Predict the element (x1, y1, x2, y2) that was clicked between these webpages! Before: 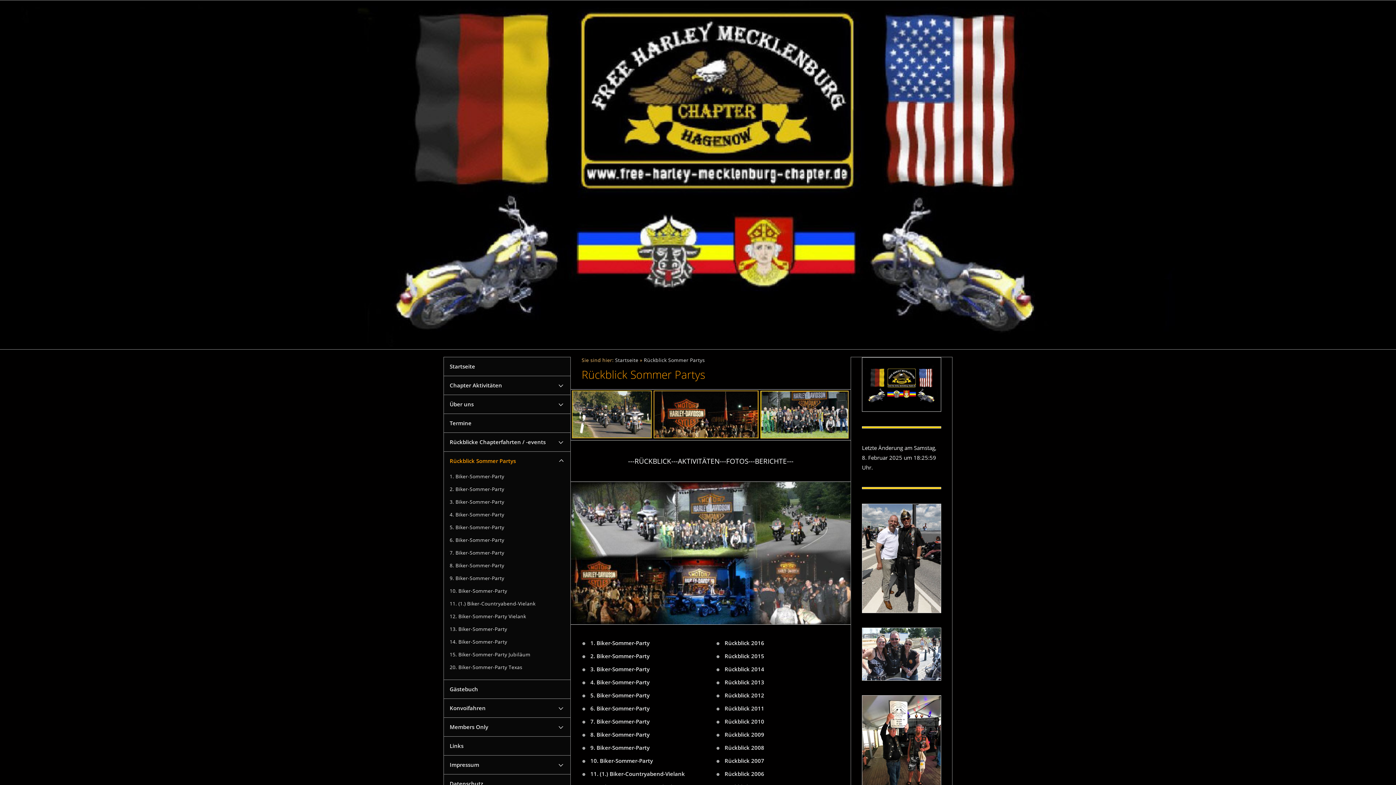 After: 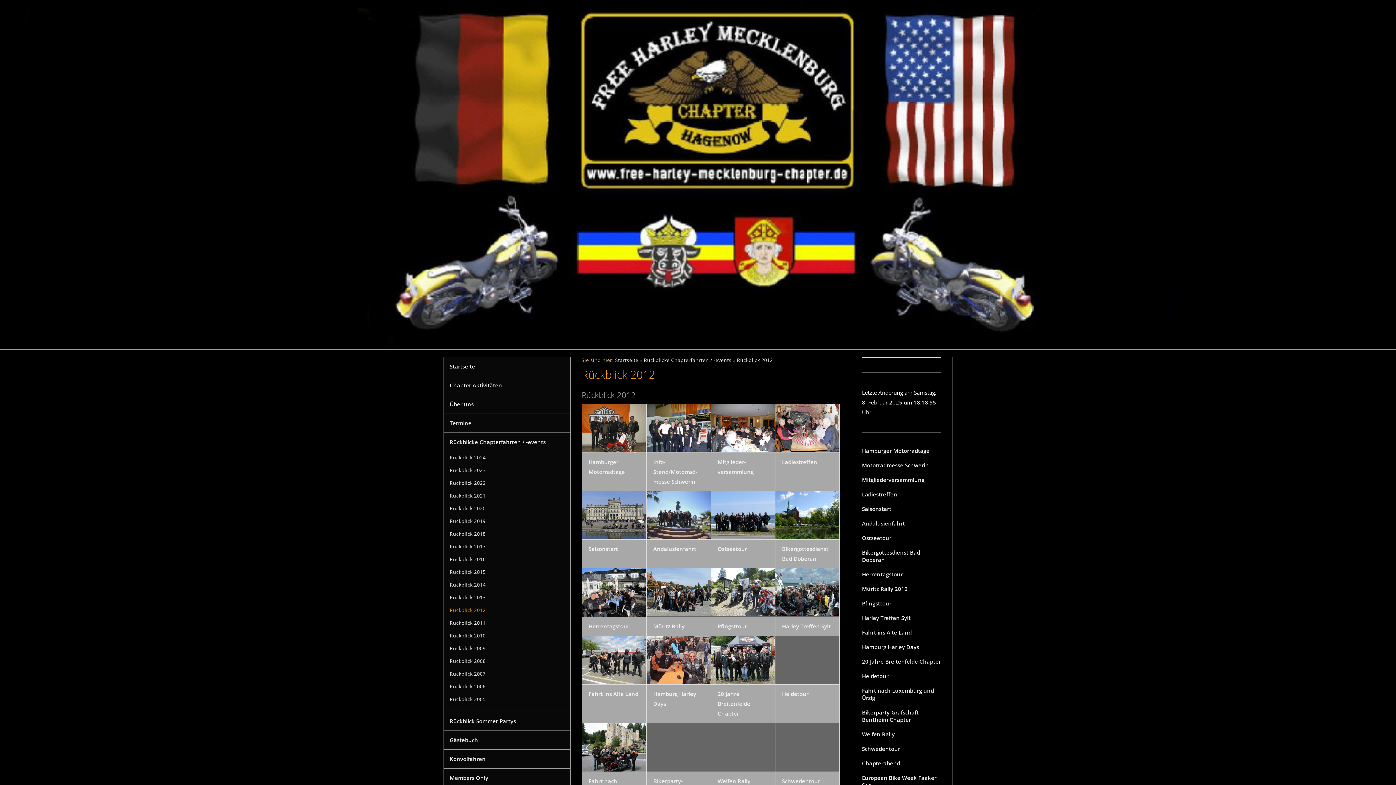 Action: bbox: (724, 692, 839, 699) label: Rückblick 2012